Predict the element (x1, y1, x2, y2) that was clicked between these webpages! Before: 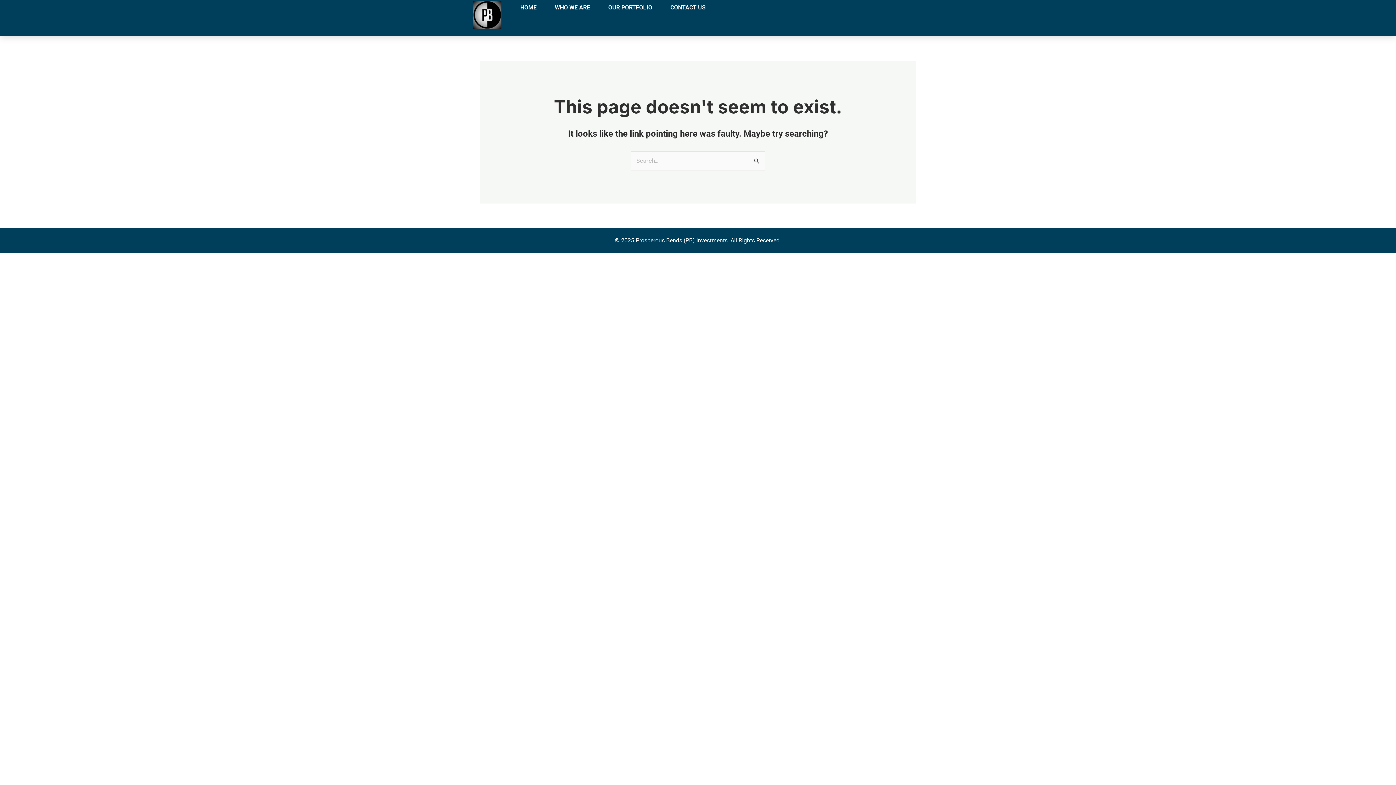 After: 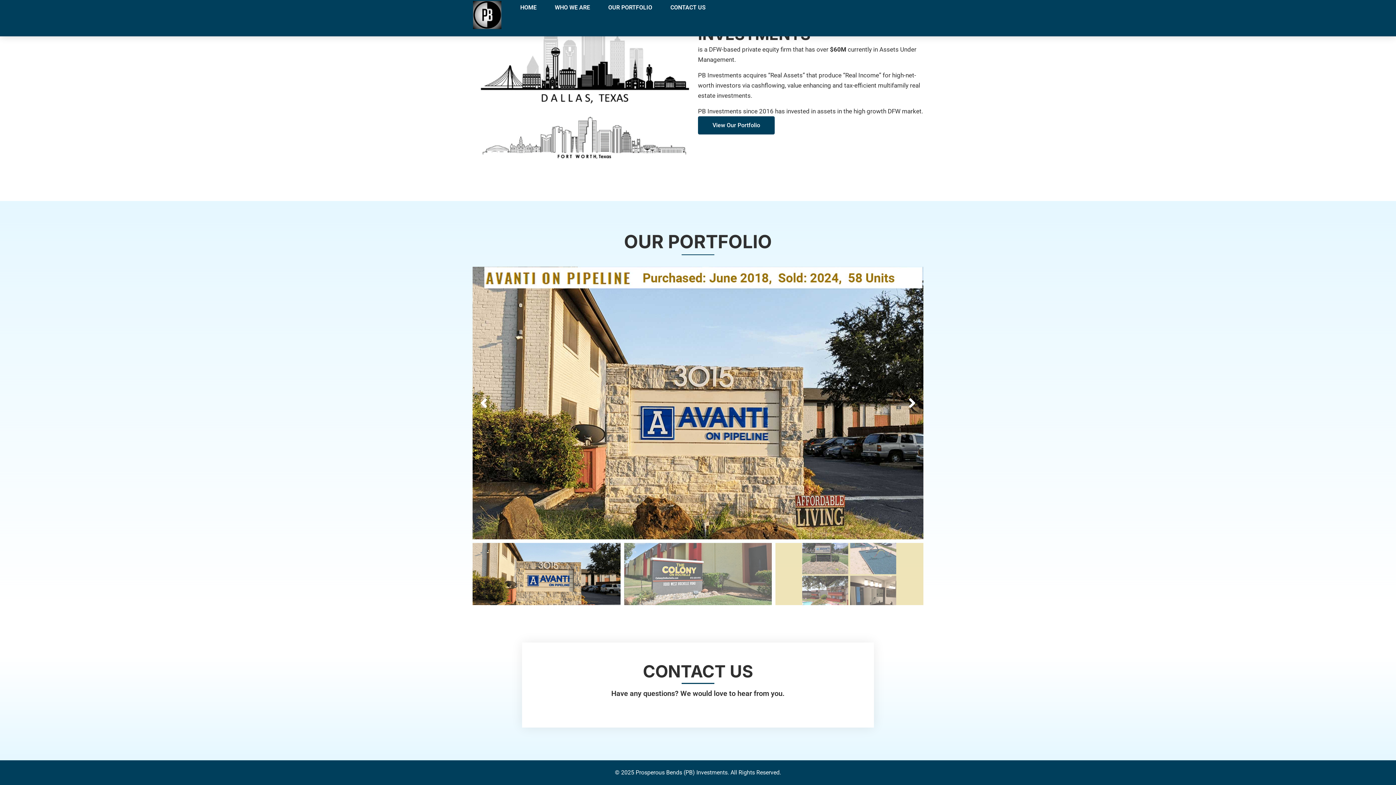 Action: bbox: (590, 0, 652, 14) label: OUR PORTFOLIO